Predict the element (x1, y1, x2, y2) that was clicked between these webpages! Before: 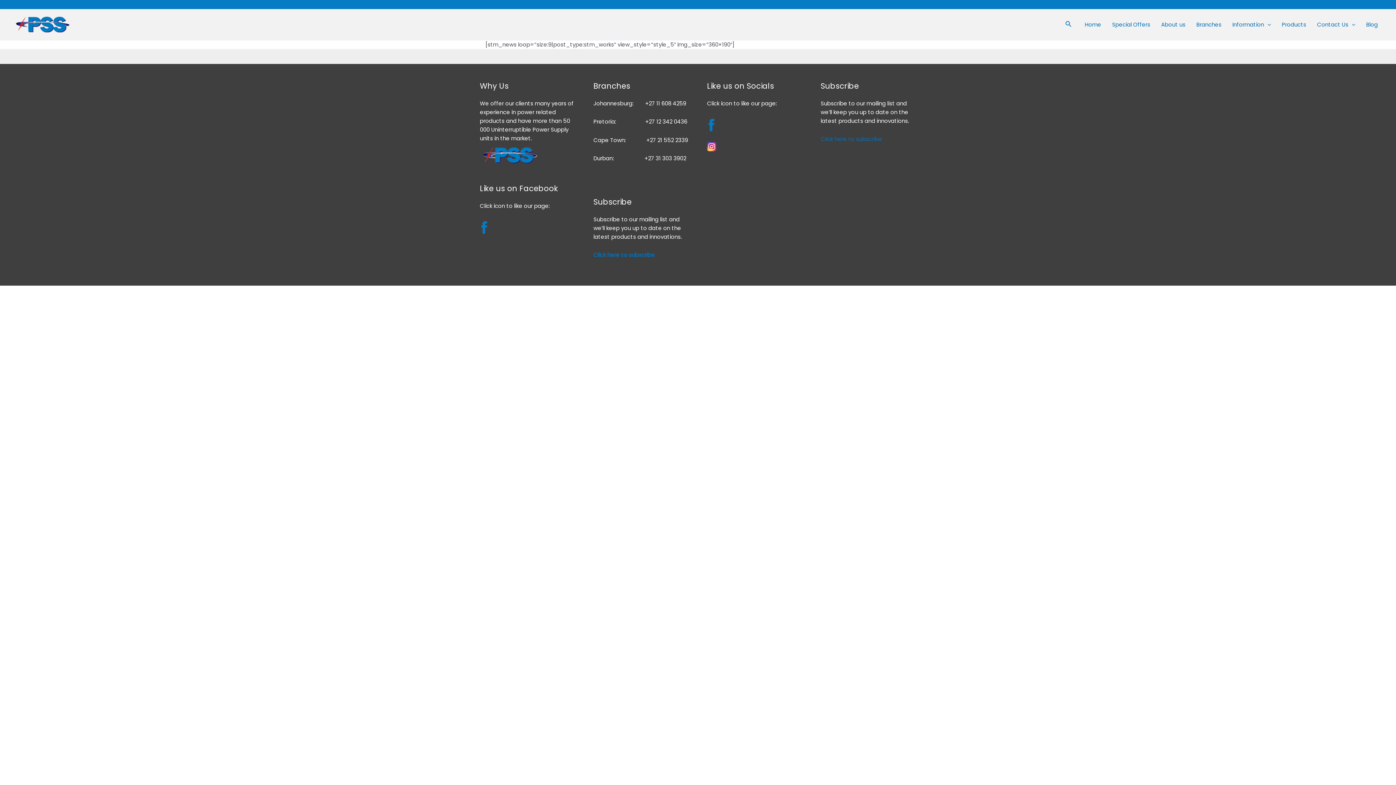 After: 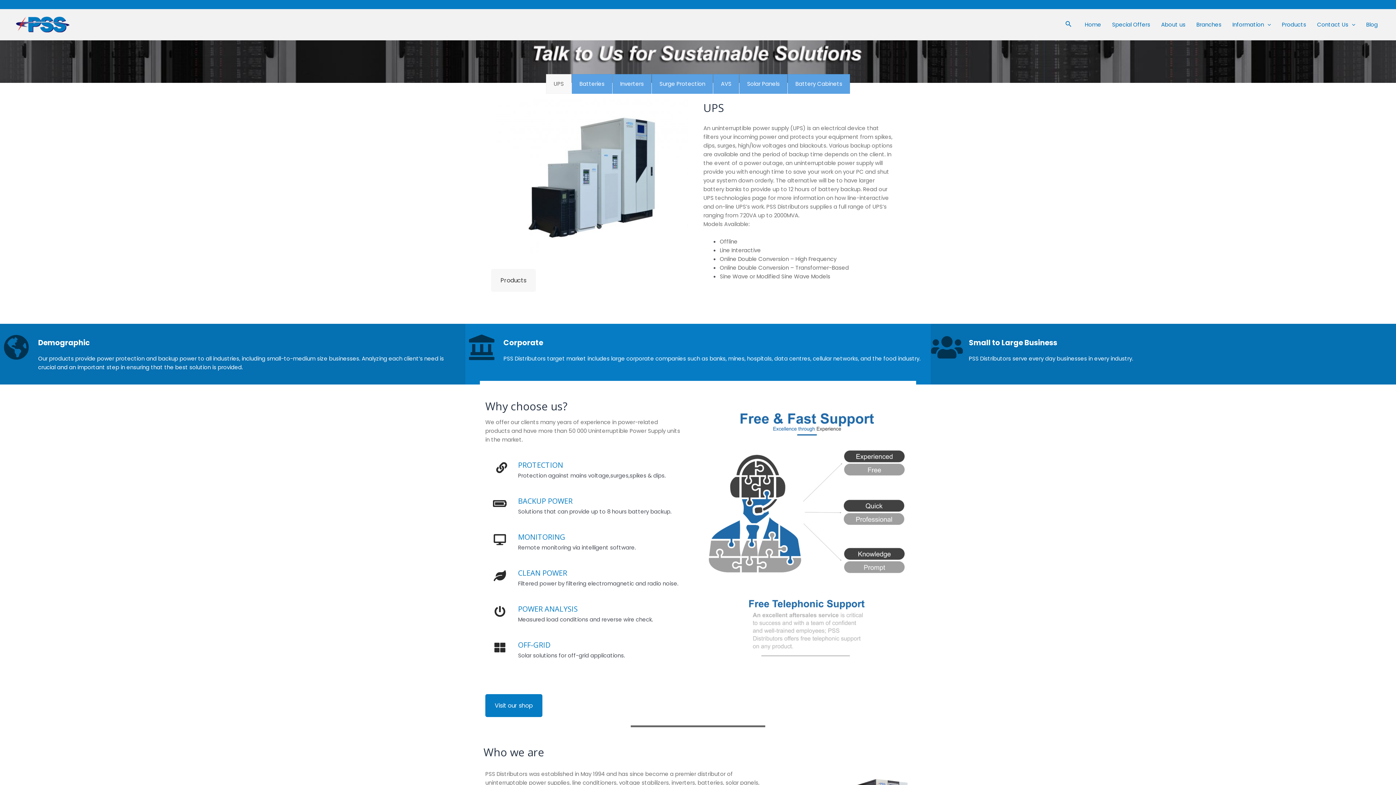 Action: bbox: (12, 20, 72, 27)